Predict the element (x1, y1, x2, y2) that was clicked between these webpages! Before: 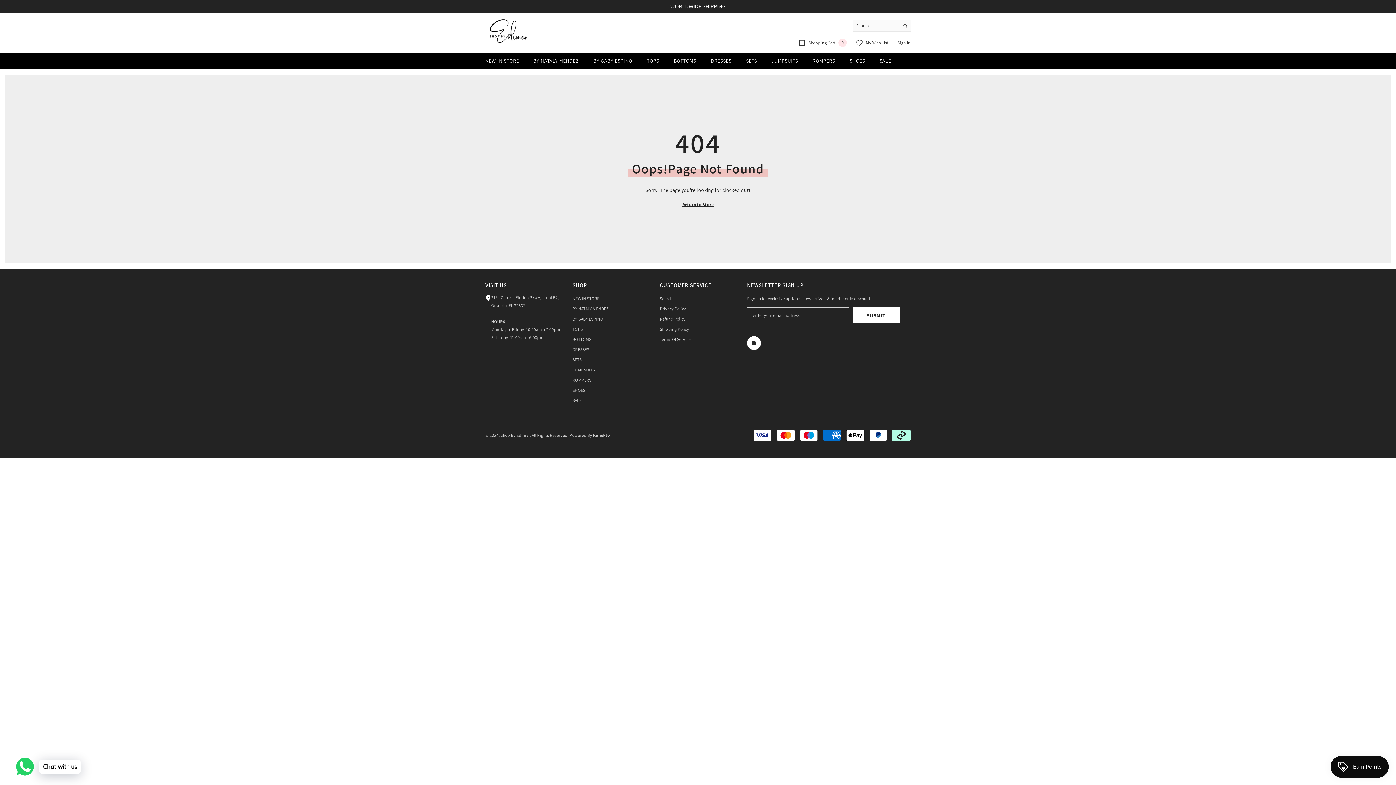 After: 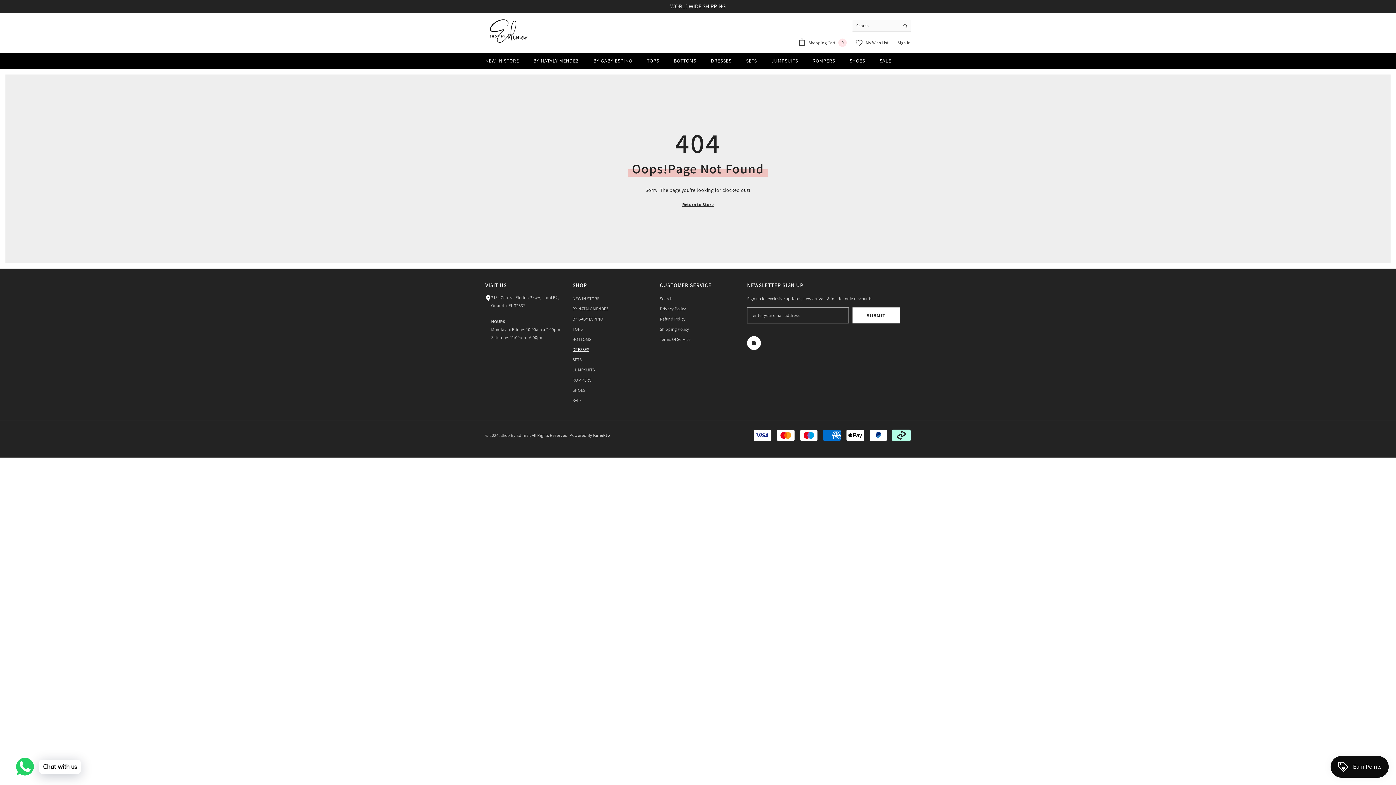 Action: label: DRESSES bbox: (572, 344, 589, 354)